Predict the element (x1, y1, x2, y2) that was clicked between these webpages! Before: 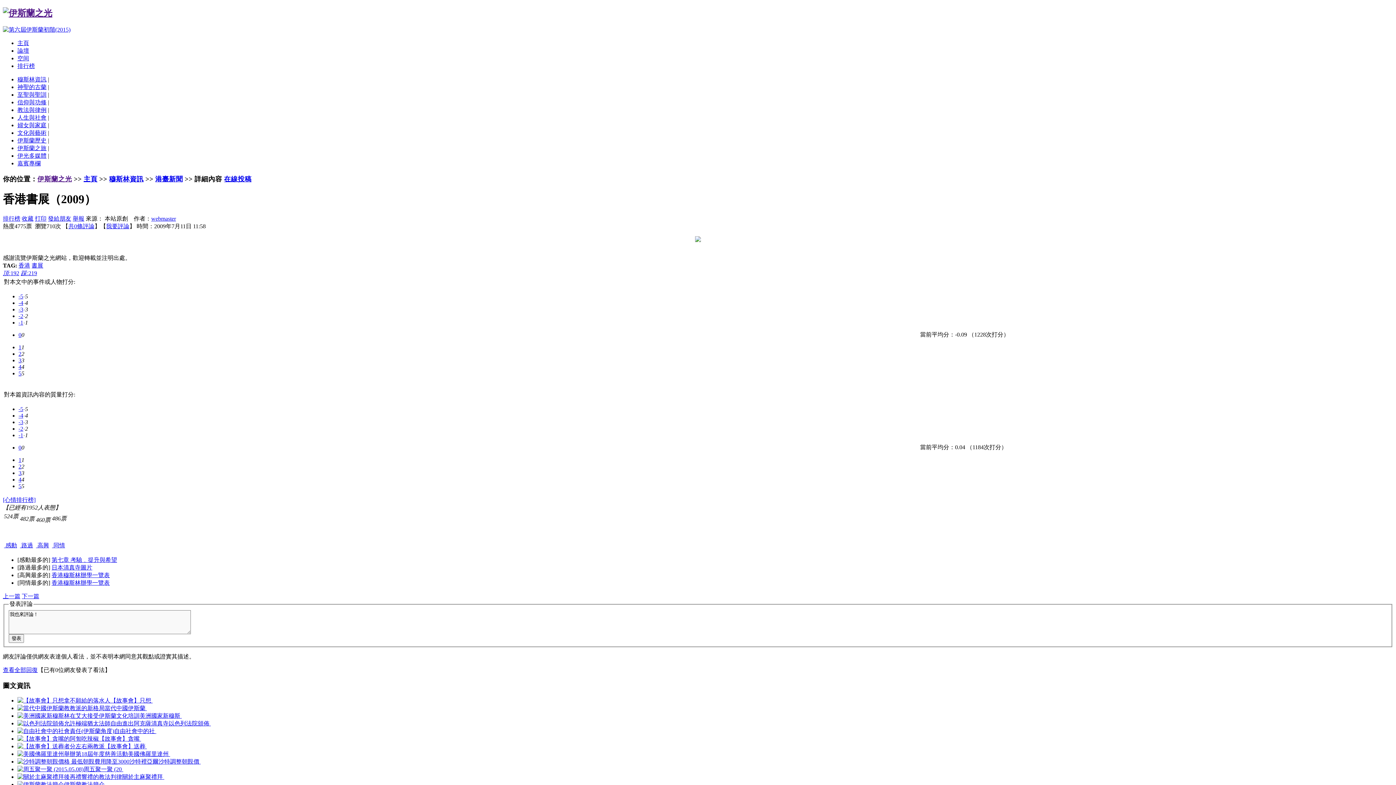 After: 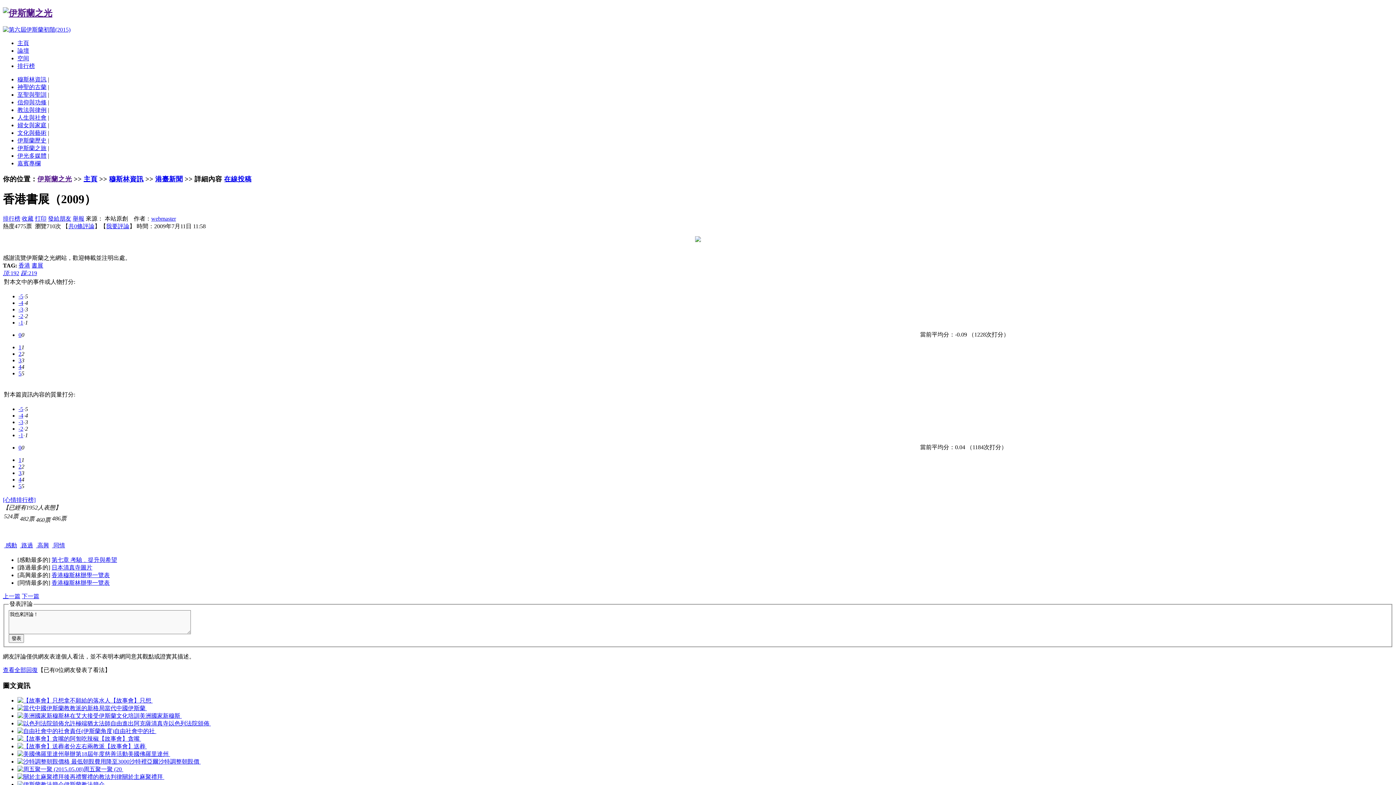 Action: bbox: (2, 26, 70, 32)